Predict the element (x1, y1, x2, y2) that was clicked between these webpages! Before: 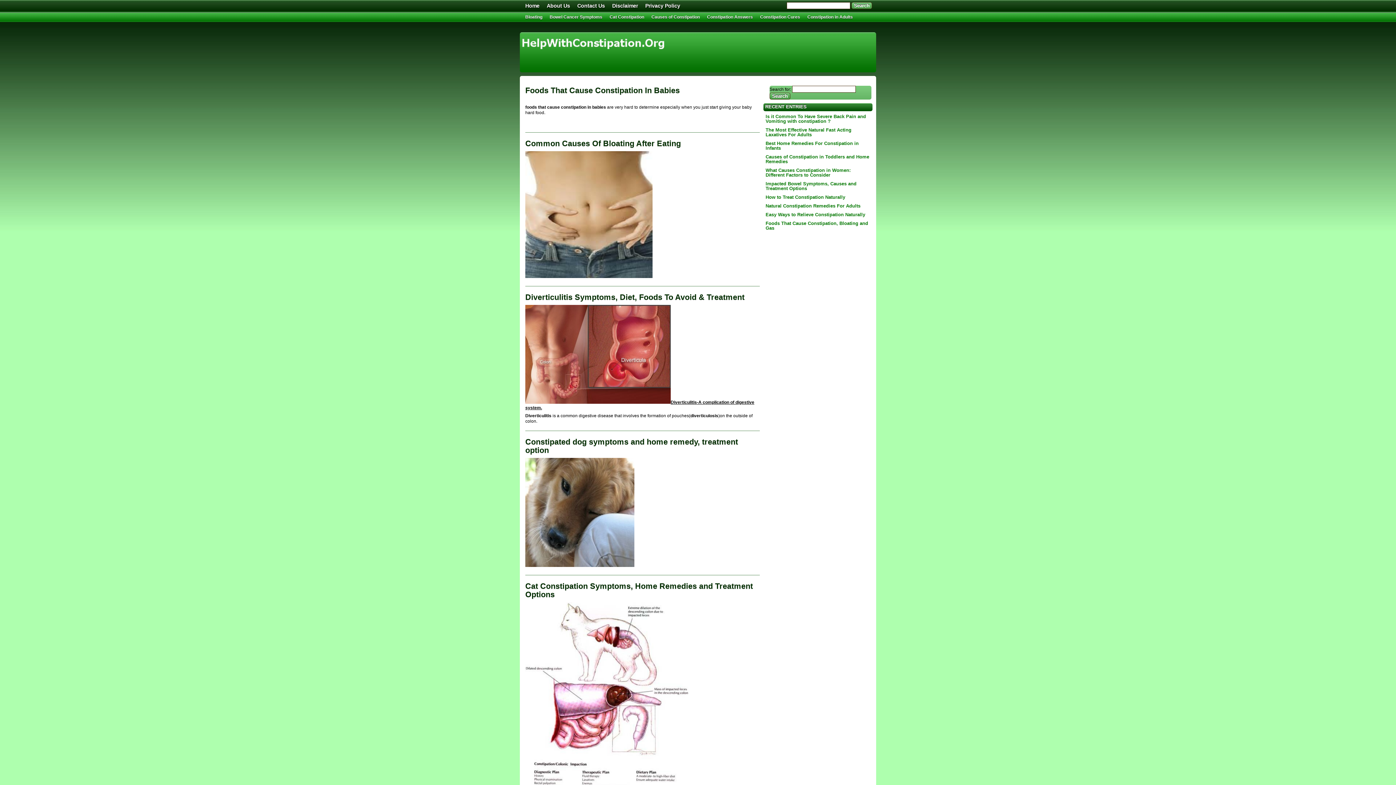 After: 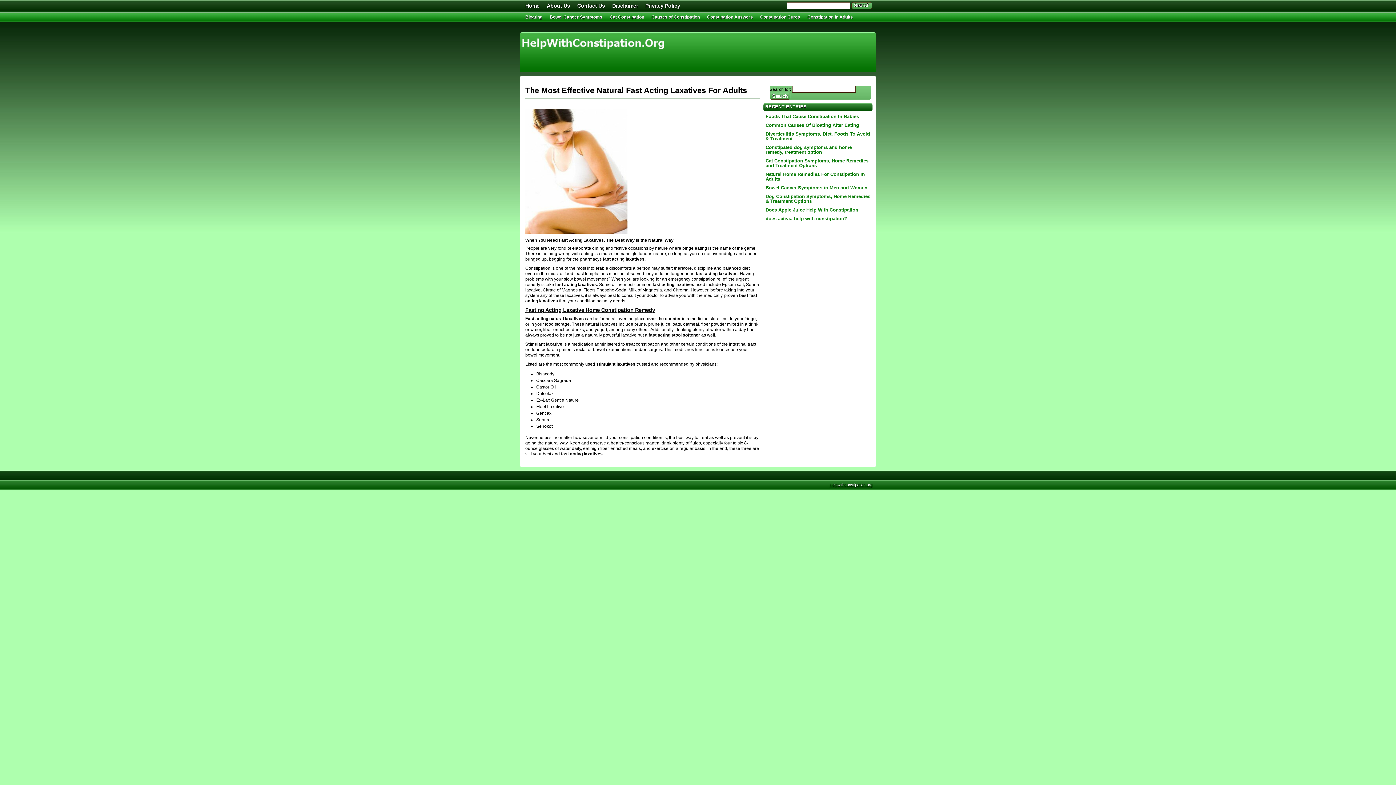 Action: bbox: (765, 127, 851, 137) label: The Most Effective Natural Fast Acting Laxatives For Adults